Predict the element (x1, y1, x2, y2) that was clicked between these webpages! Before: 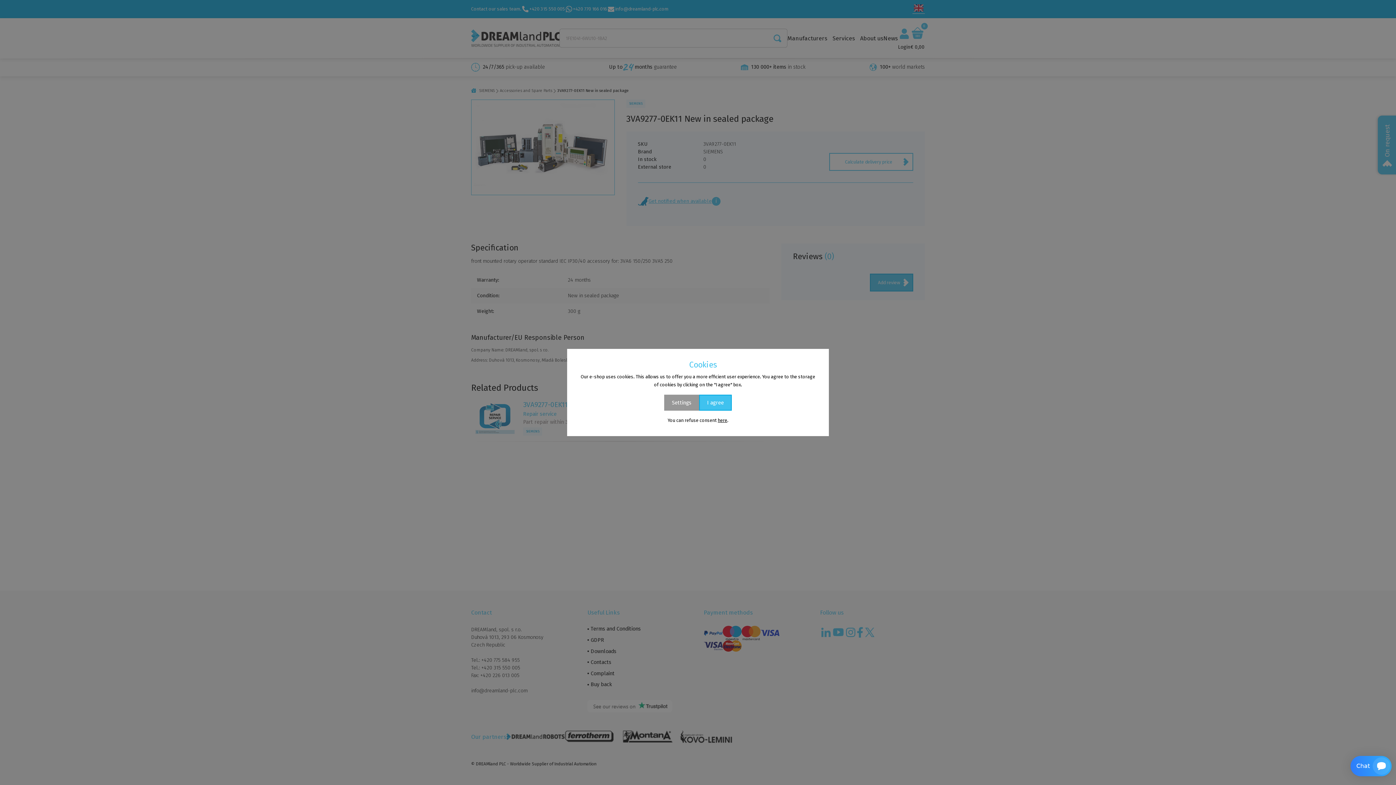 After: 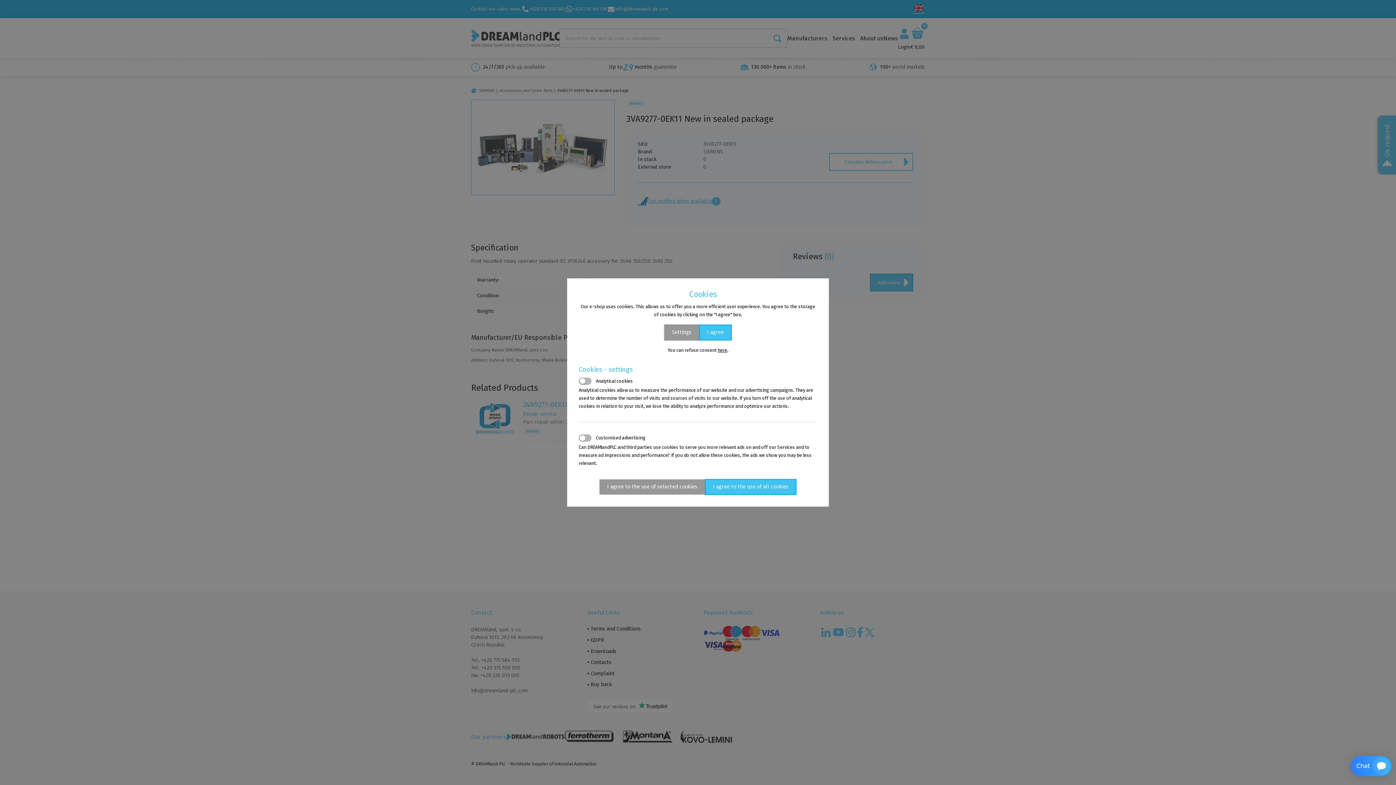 Action: bbox: (664, 394, 699, 411) label: Settings